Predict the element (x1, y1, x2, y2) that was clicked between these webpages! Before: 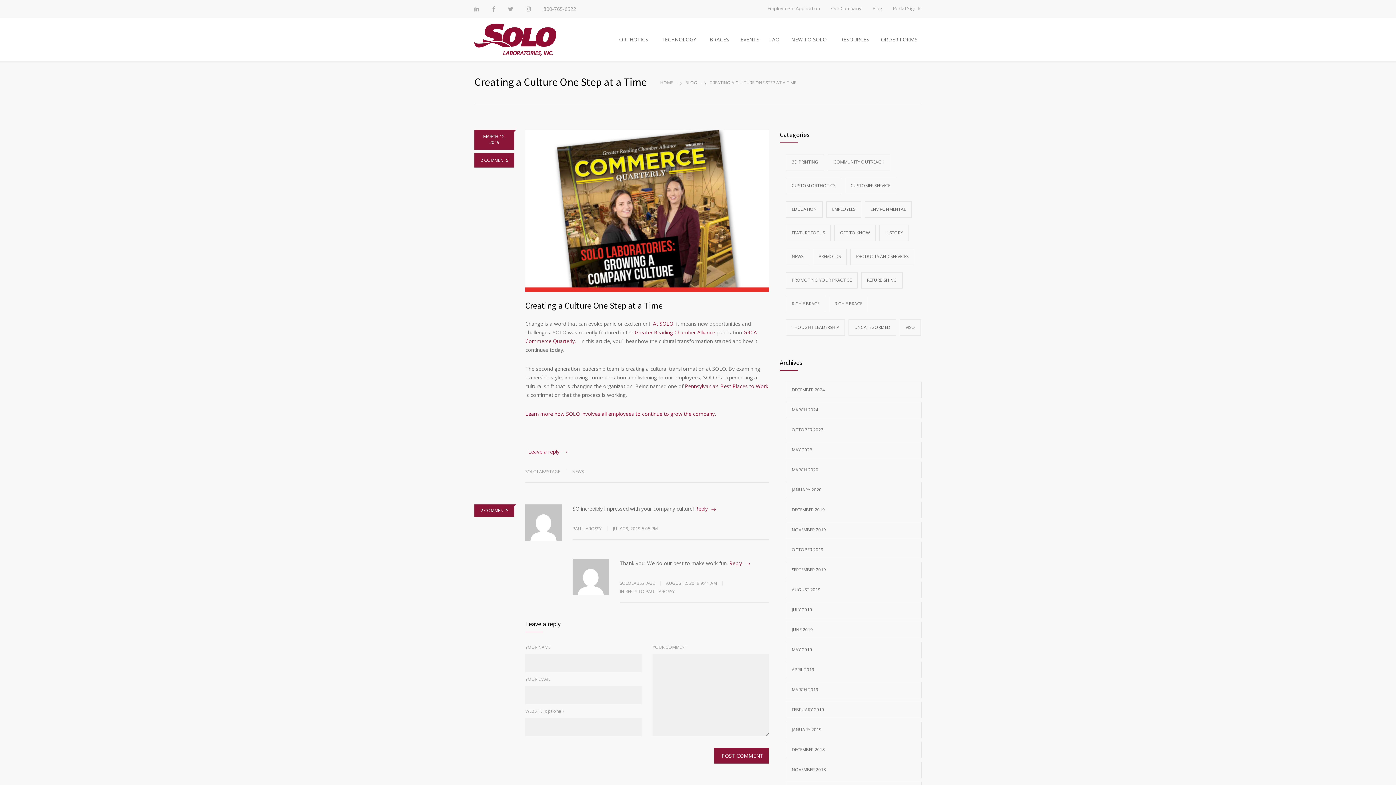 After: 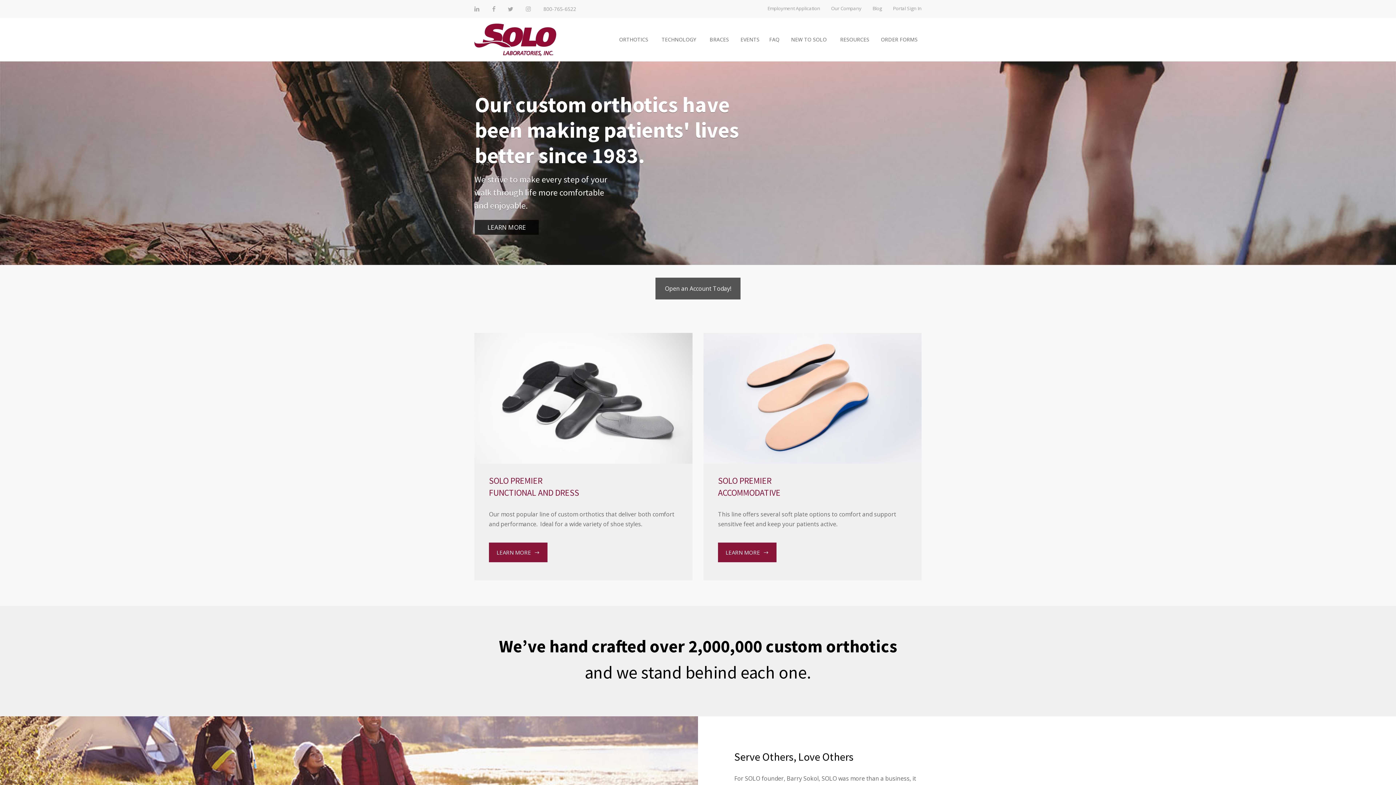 Action: bbox: (525, 468, 560, 475) label: SOLOLABSSTAGE